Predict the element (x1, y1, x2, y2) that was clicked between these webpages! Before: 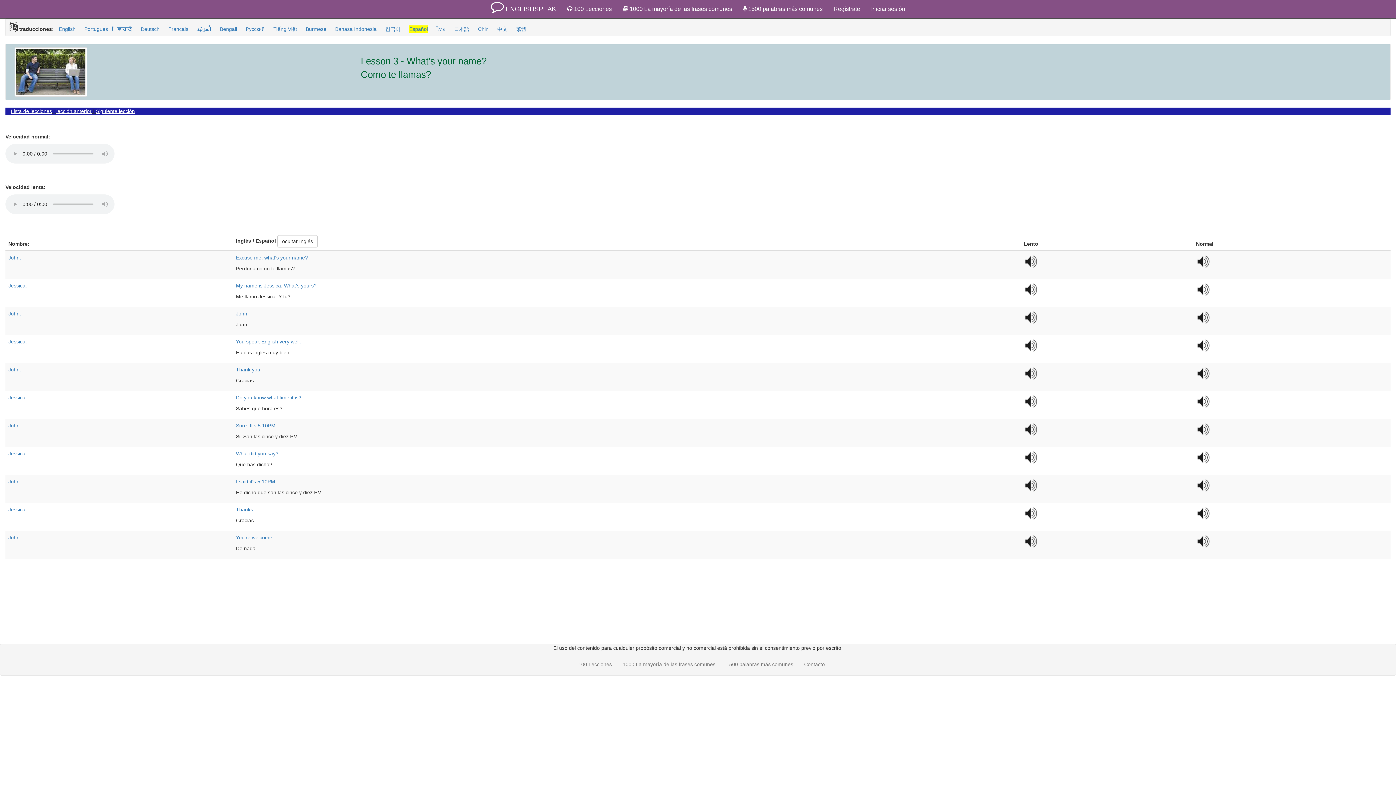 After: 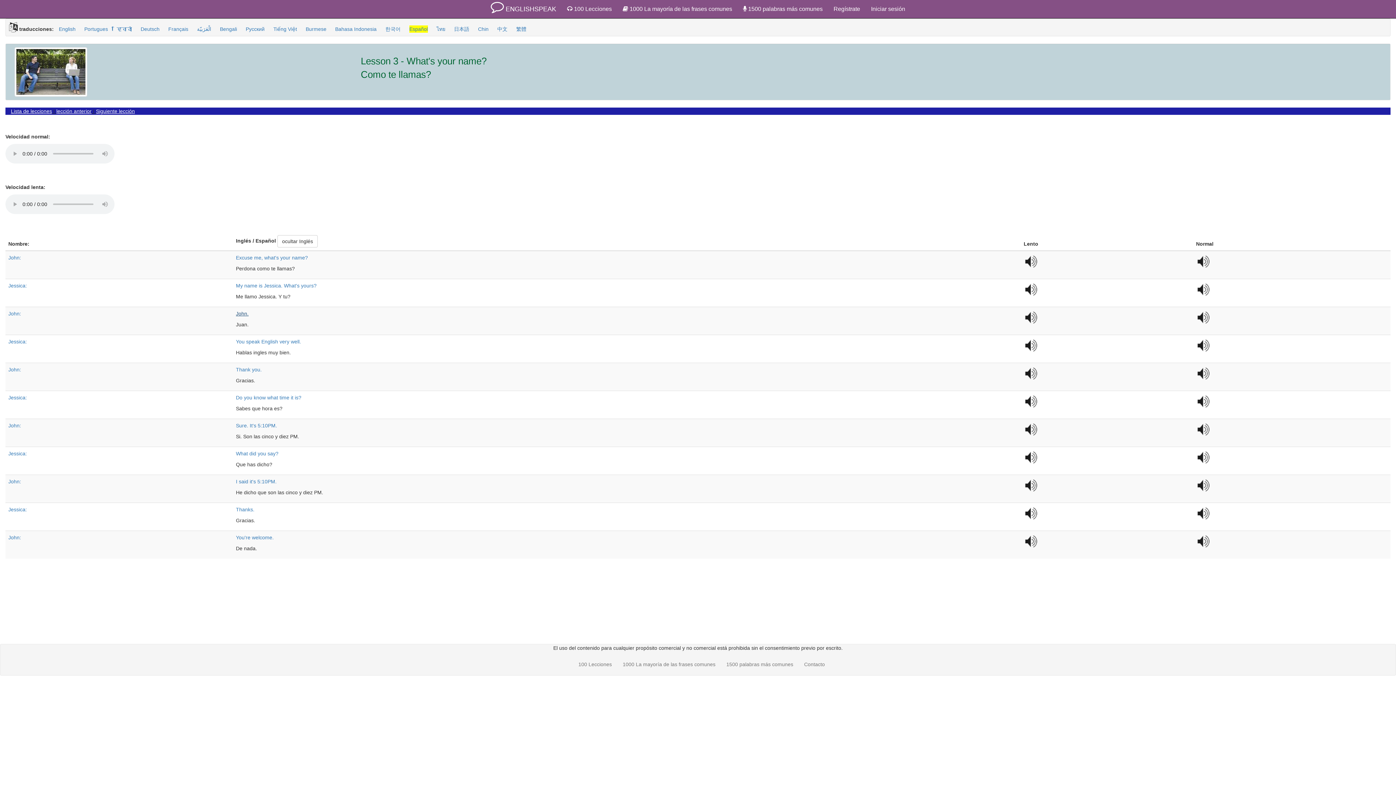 Action: label: John. bbox: (236, 311, 248, 316)